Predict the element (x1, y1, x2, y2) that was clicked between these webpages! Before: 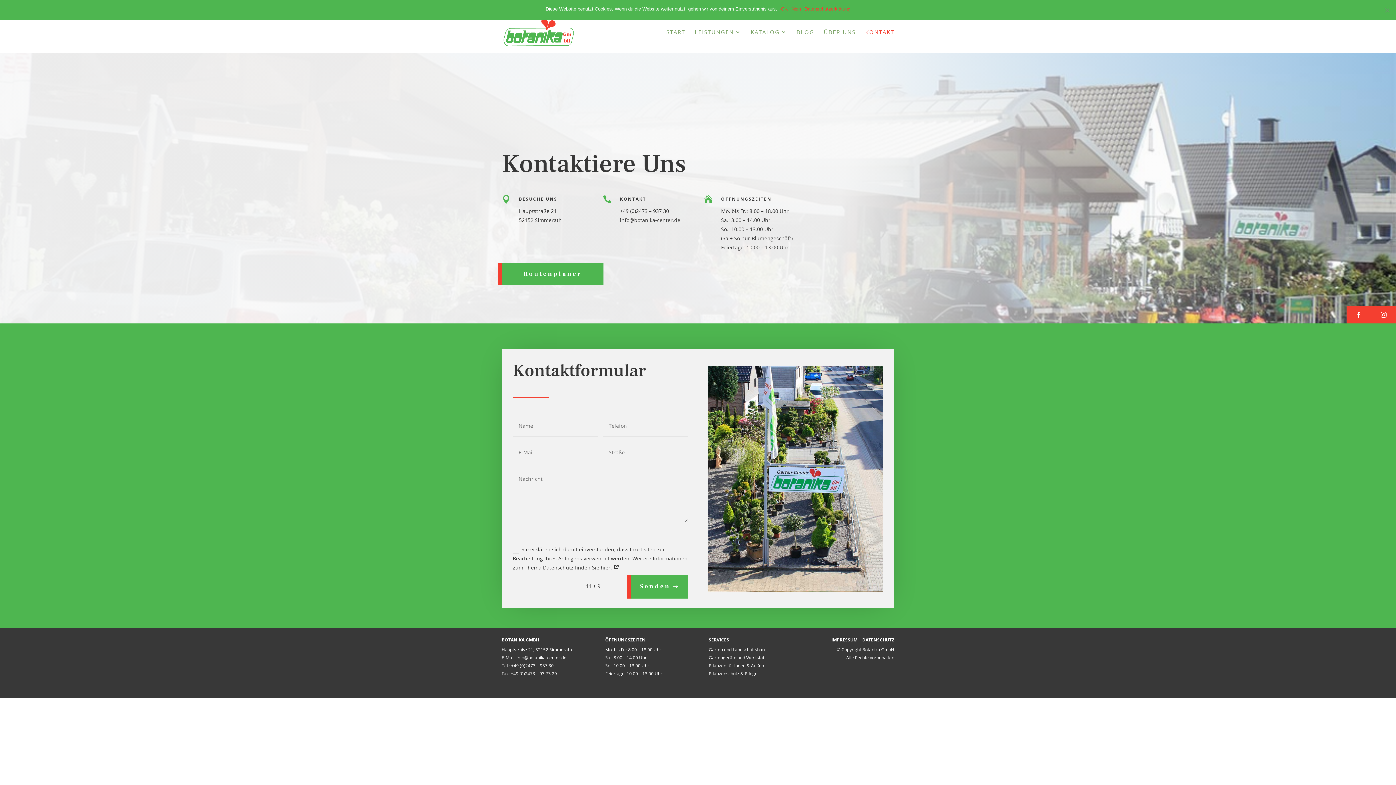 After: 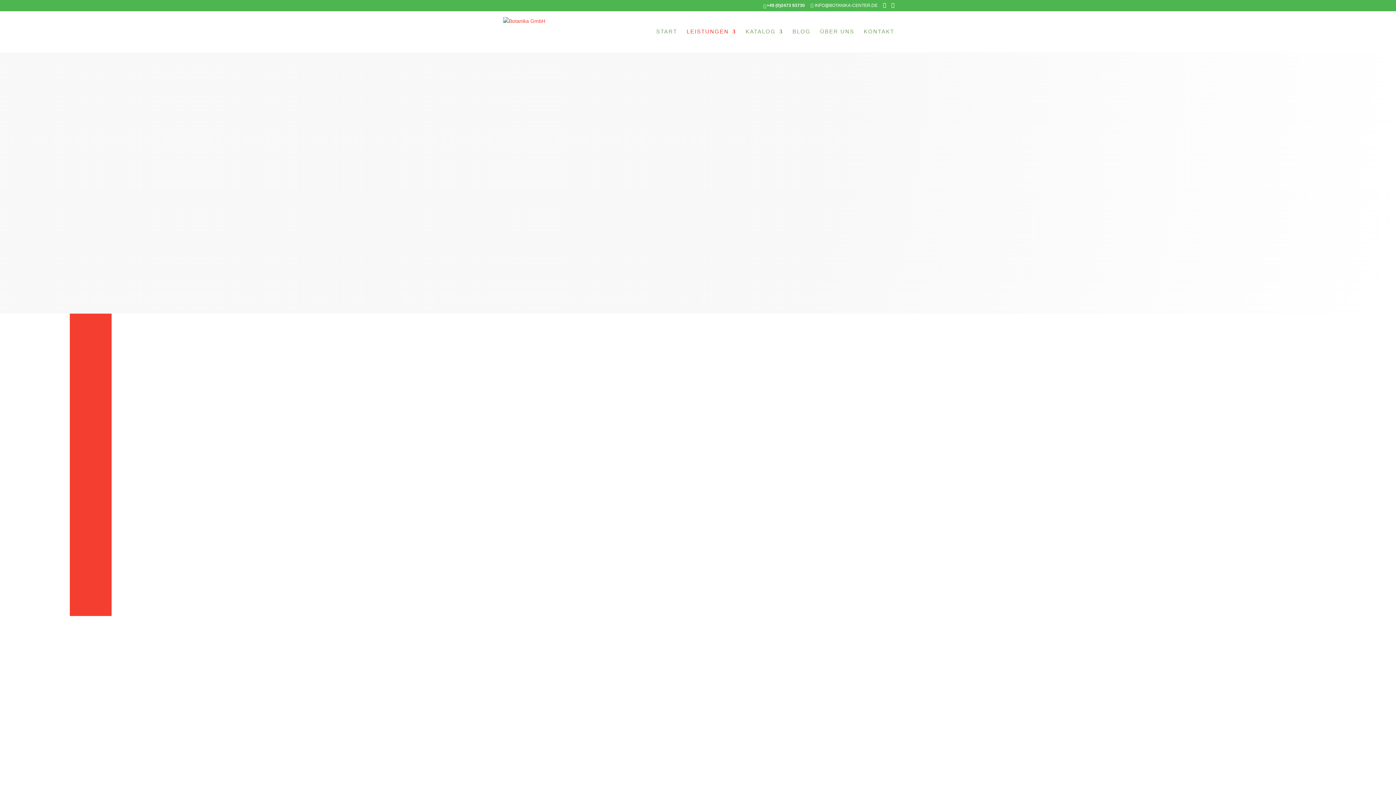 Action: label: Garten und Landschaftsbau bbox: (708, 646, 764, 652)